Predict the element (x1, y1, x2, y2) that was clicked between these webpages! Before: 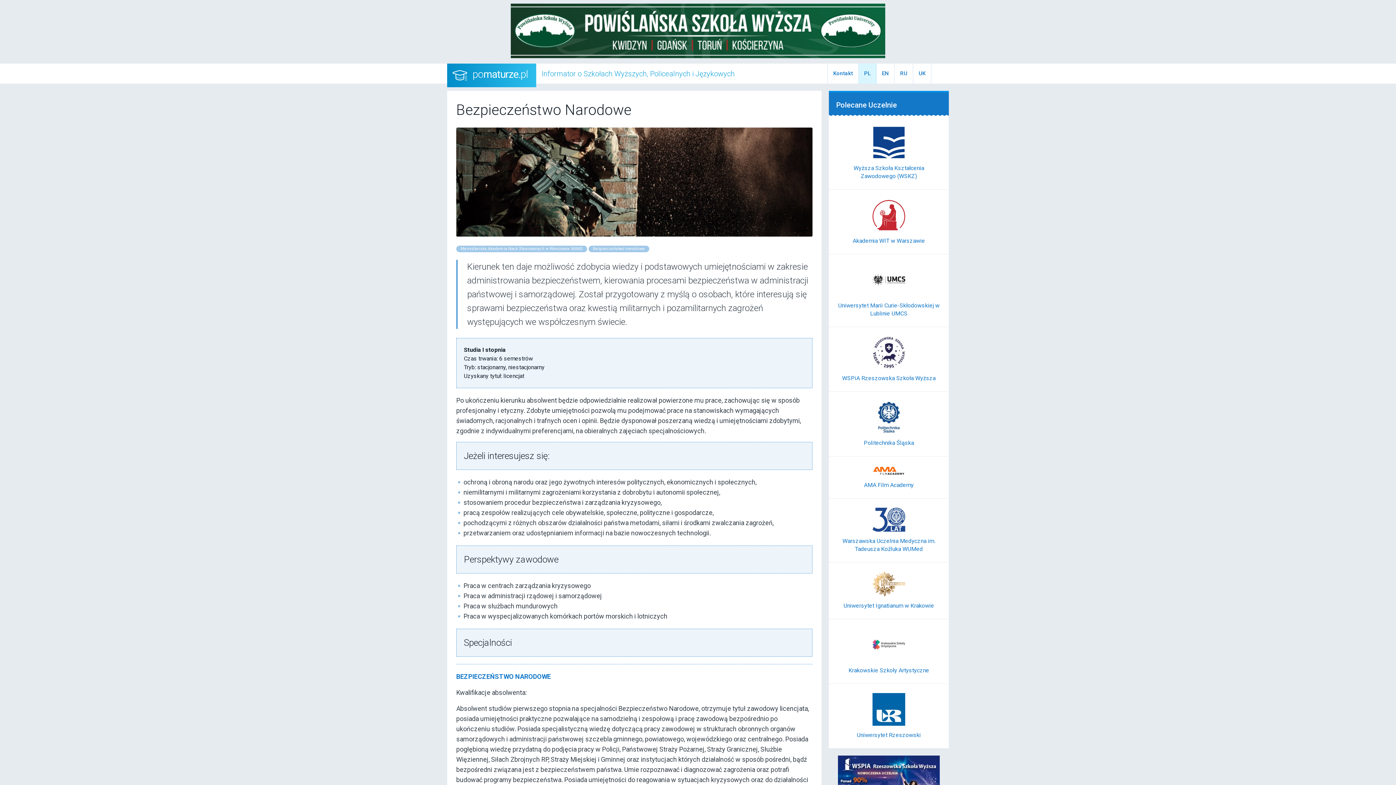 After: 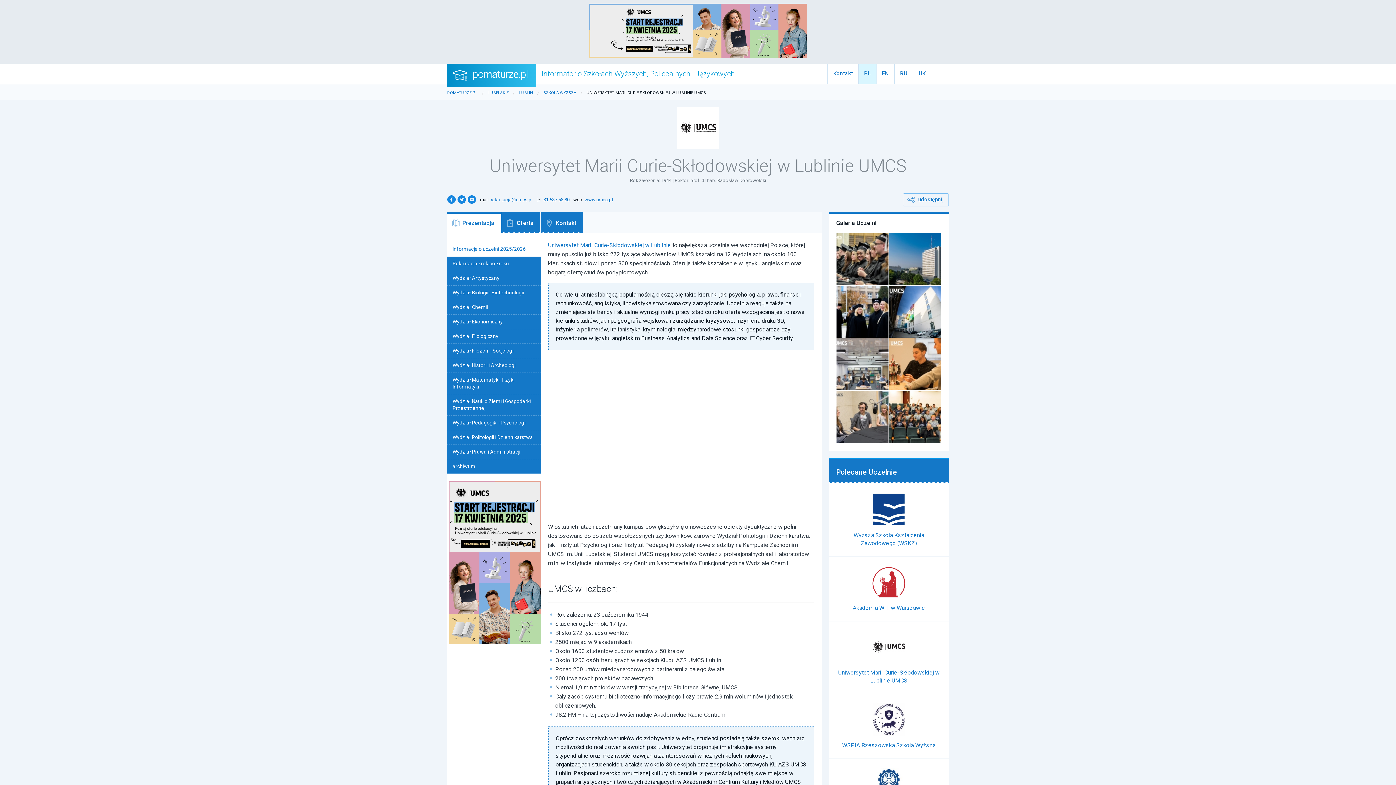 Action: bbox: (872, 278, 905, 285)